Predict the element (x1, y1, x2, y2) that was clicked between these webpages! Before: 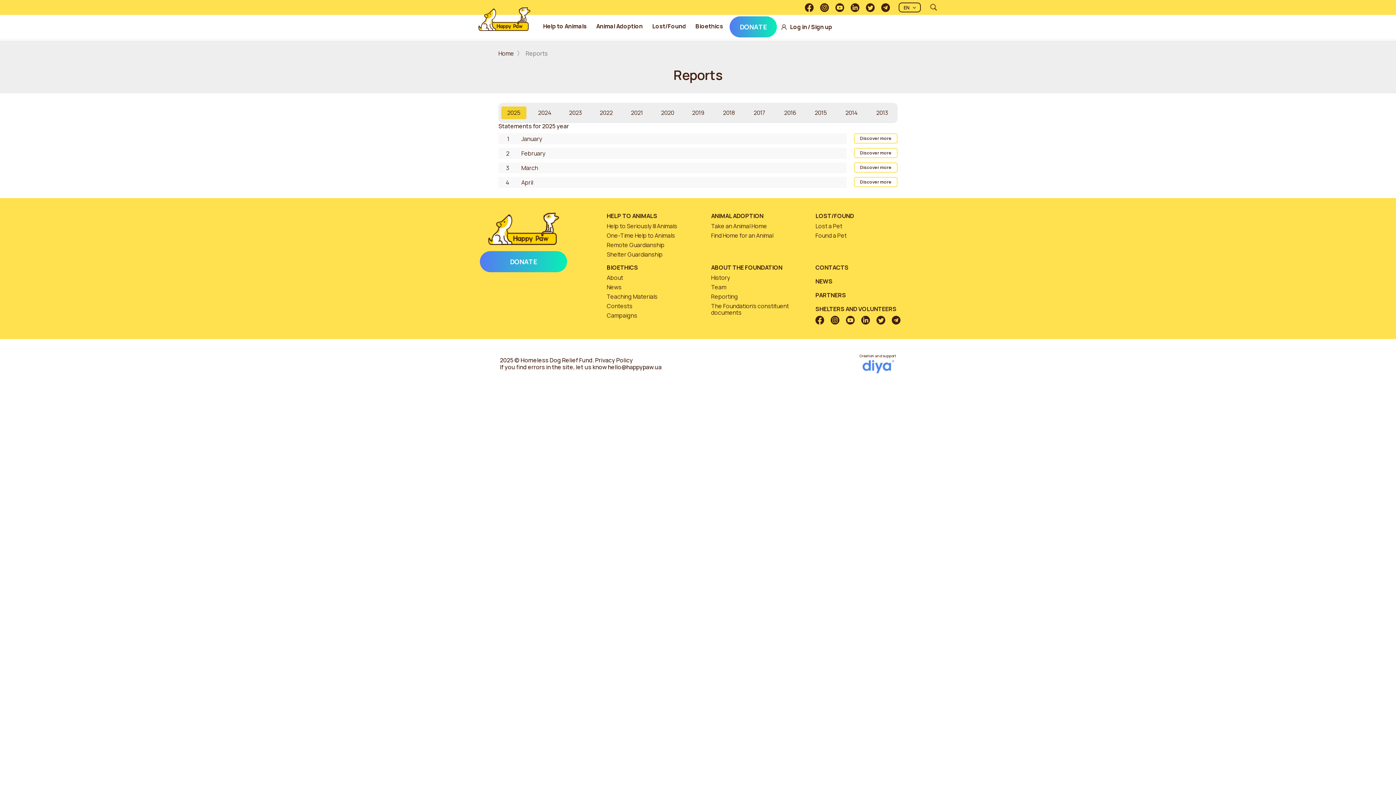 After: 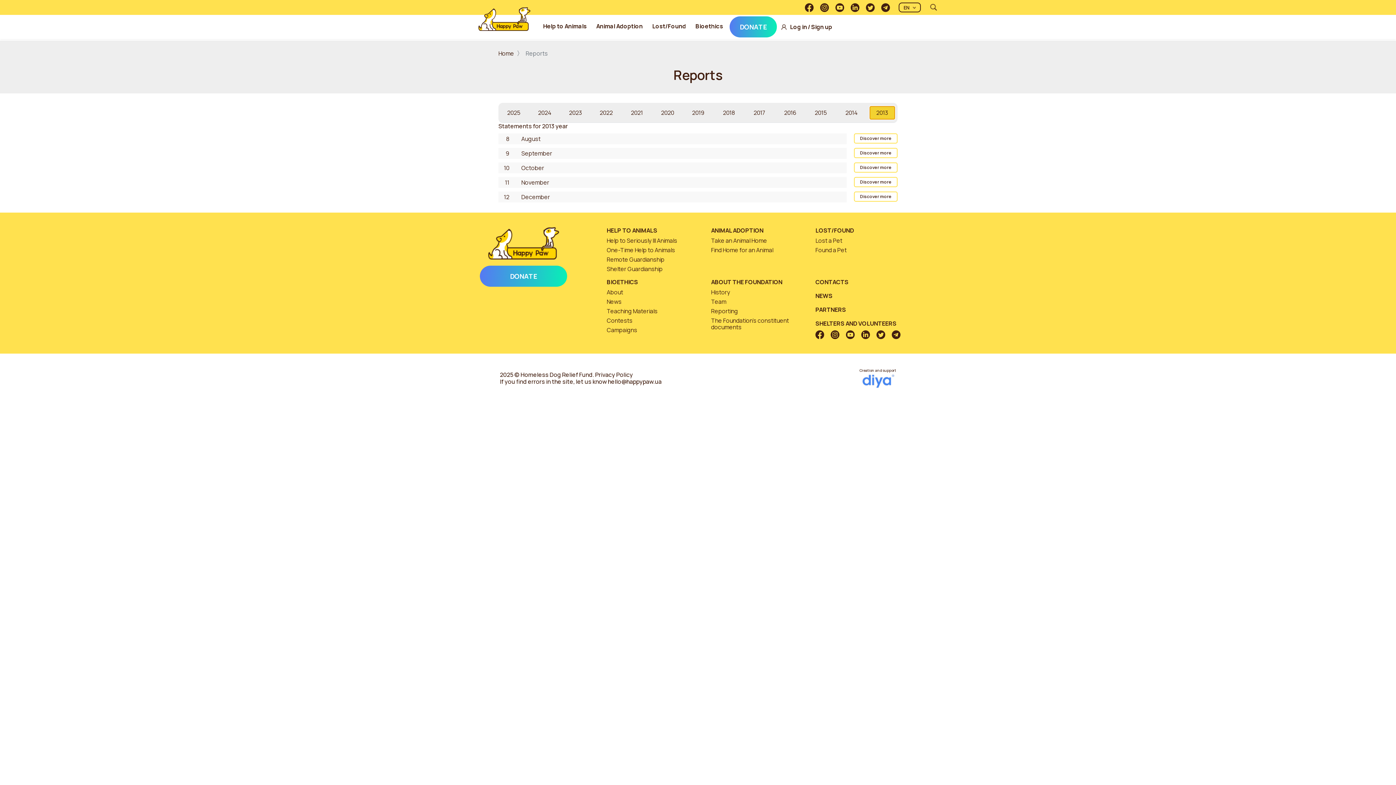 Action: label: 2013 bbox: (870, 106, 894, 119)